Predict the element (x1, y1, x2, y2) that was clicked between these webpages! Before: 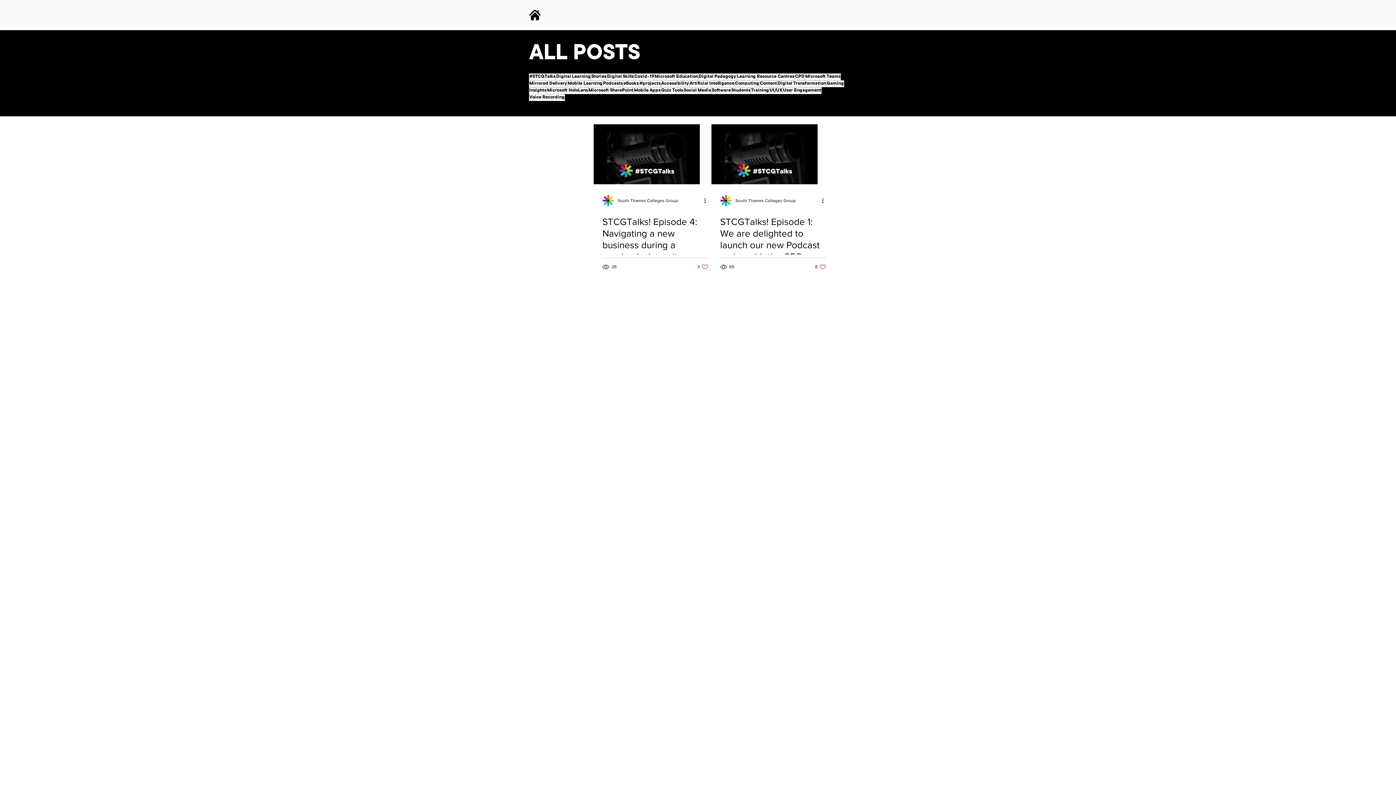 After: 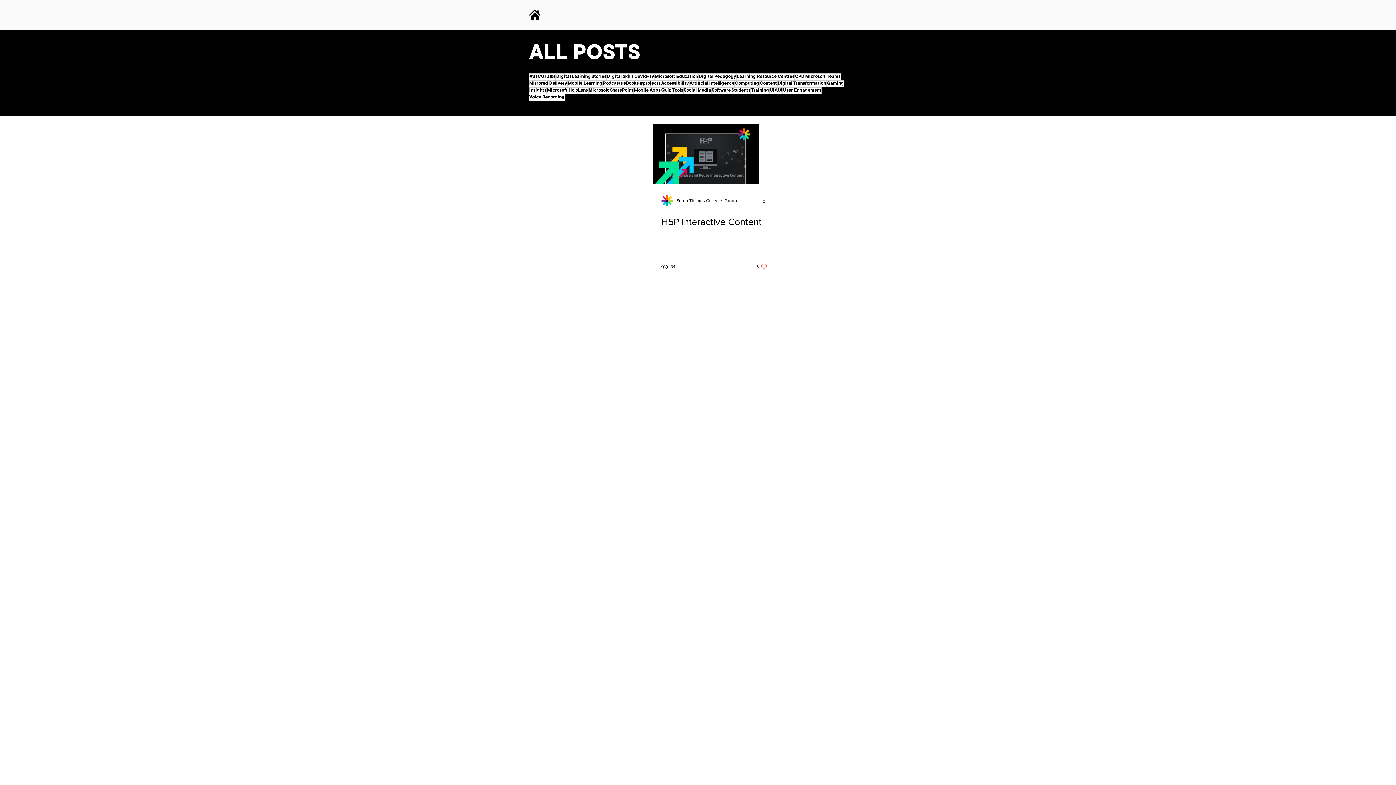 Action: bbox: (759, 80, 777, 87) label: Content